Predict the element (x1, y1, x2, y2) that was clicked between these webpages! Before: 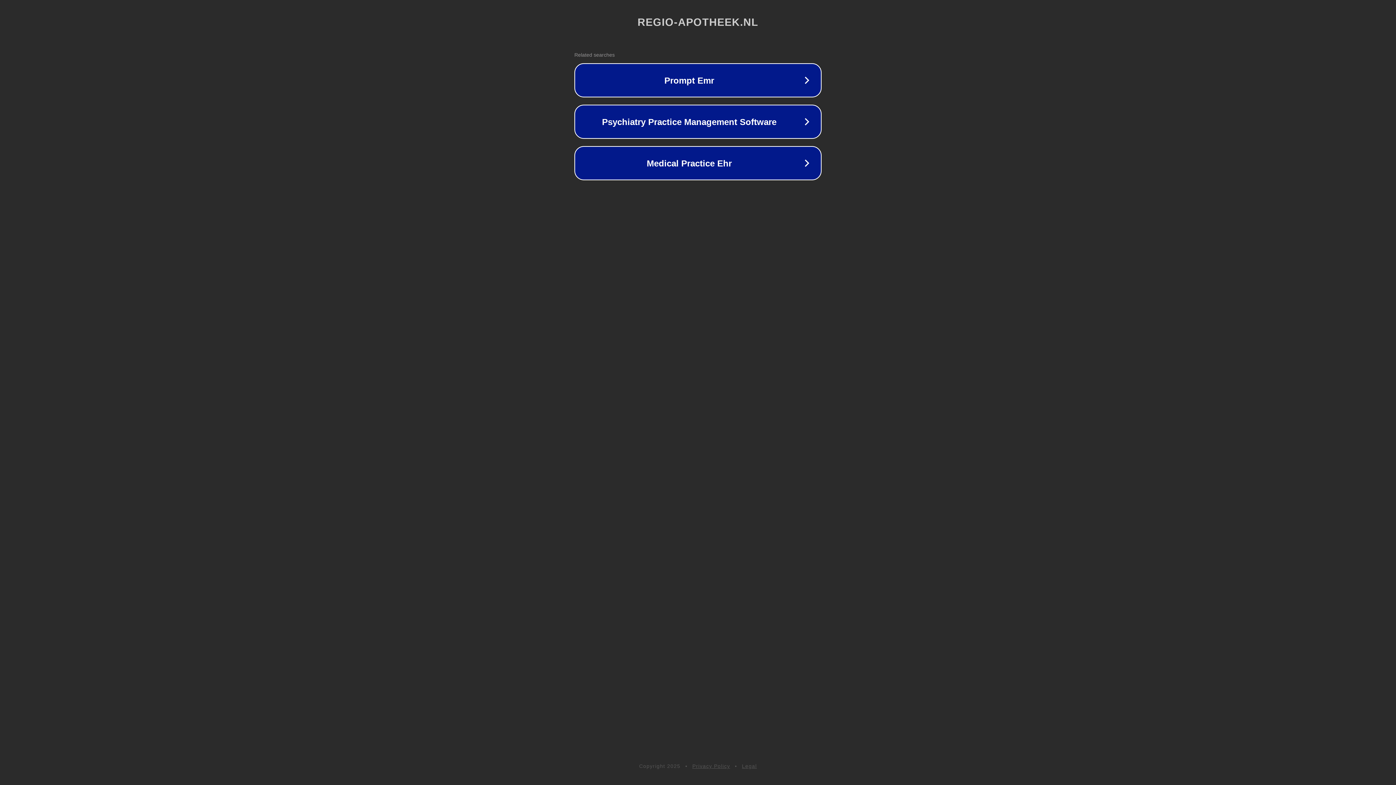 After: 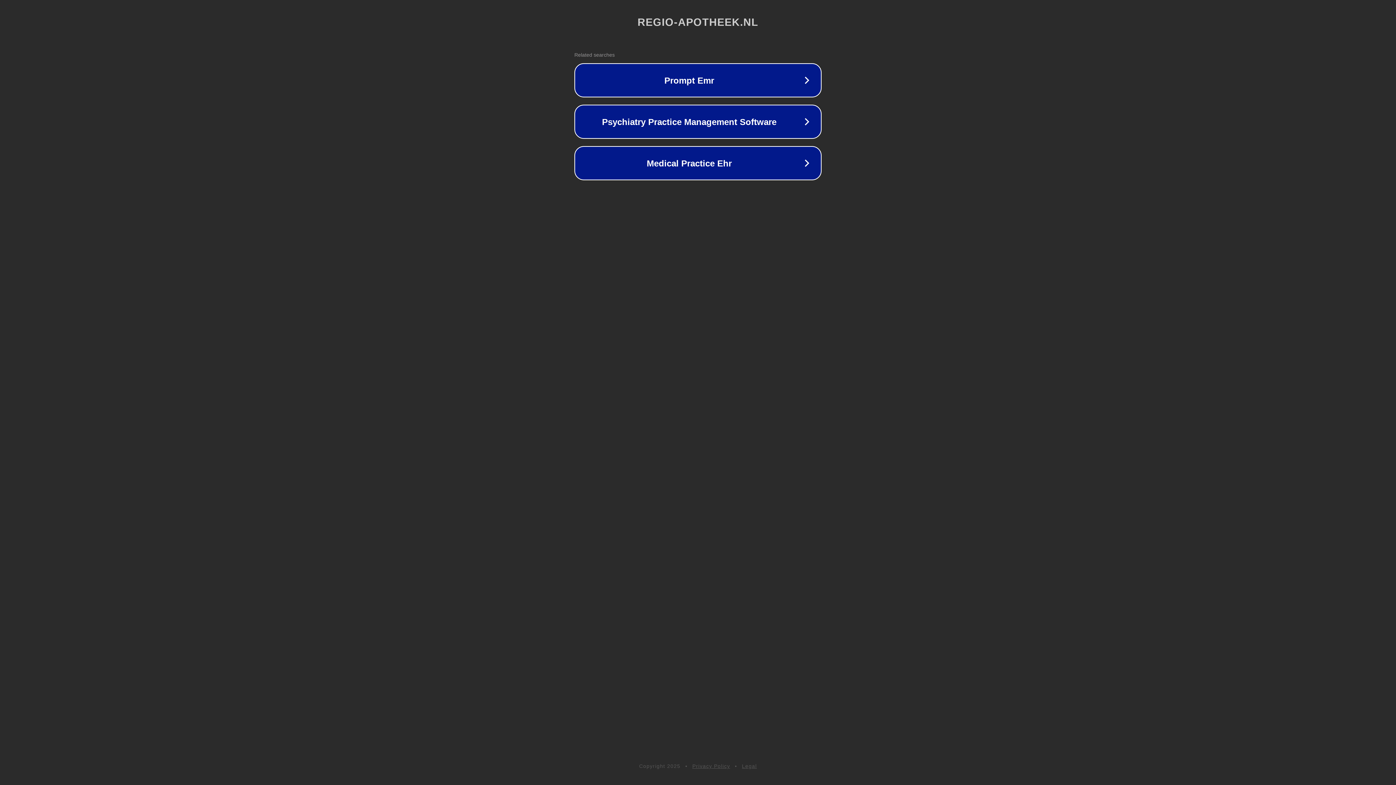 Action: bbox: (742, 763, 757, 769) label: Legal